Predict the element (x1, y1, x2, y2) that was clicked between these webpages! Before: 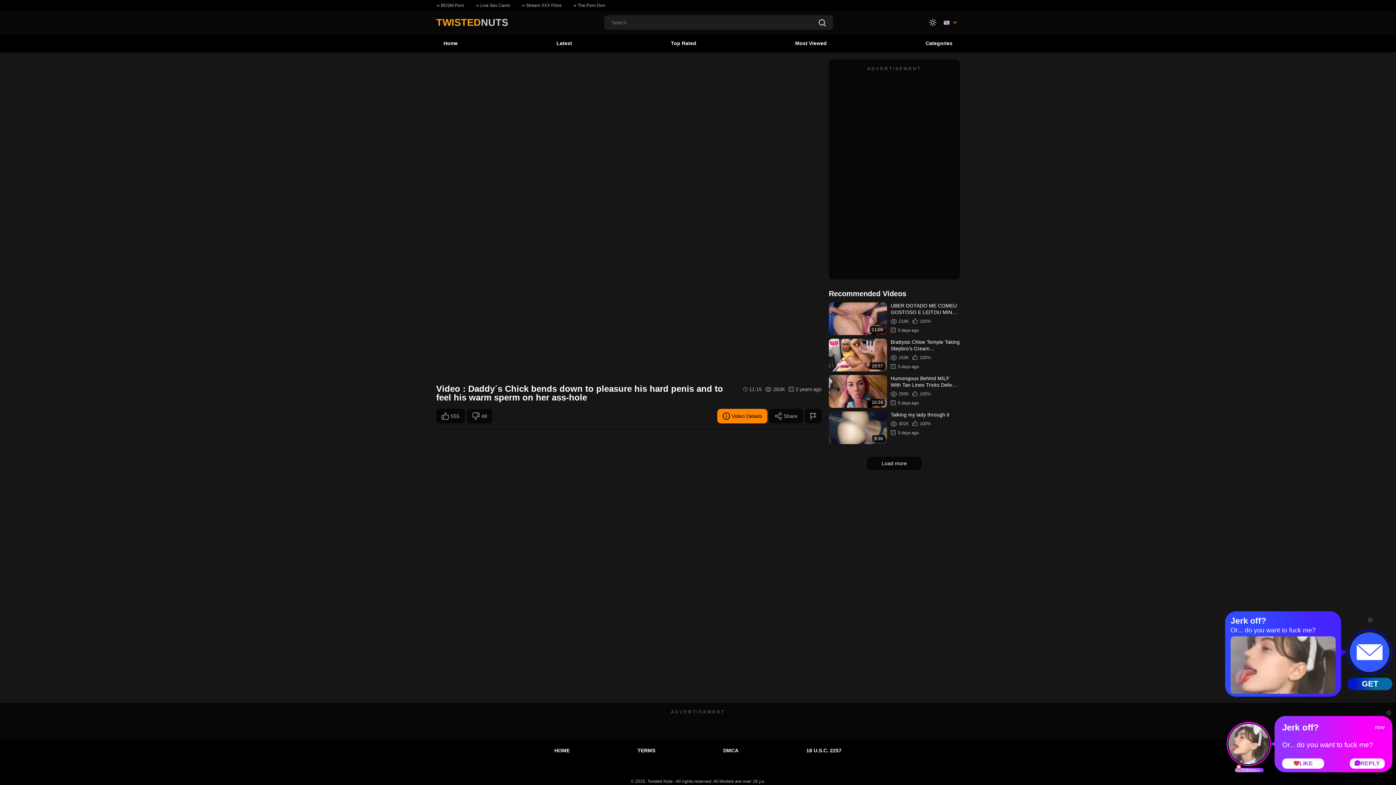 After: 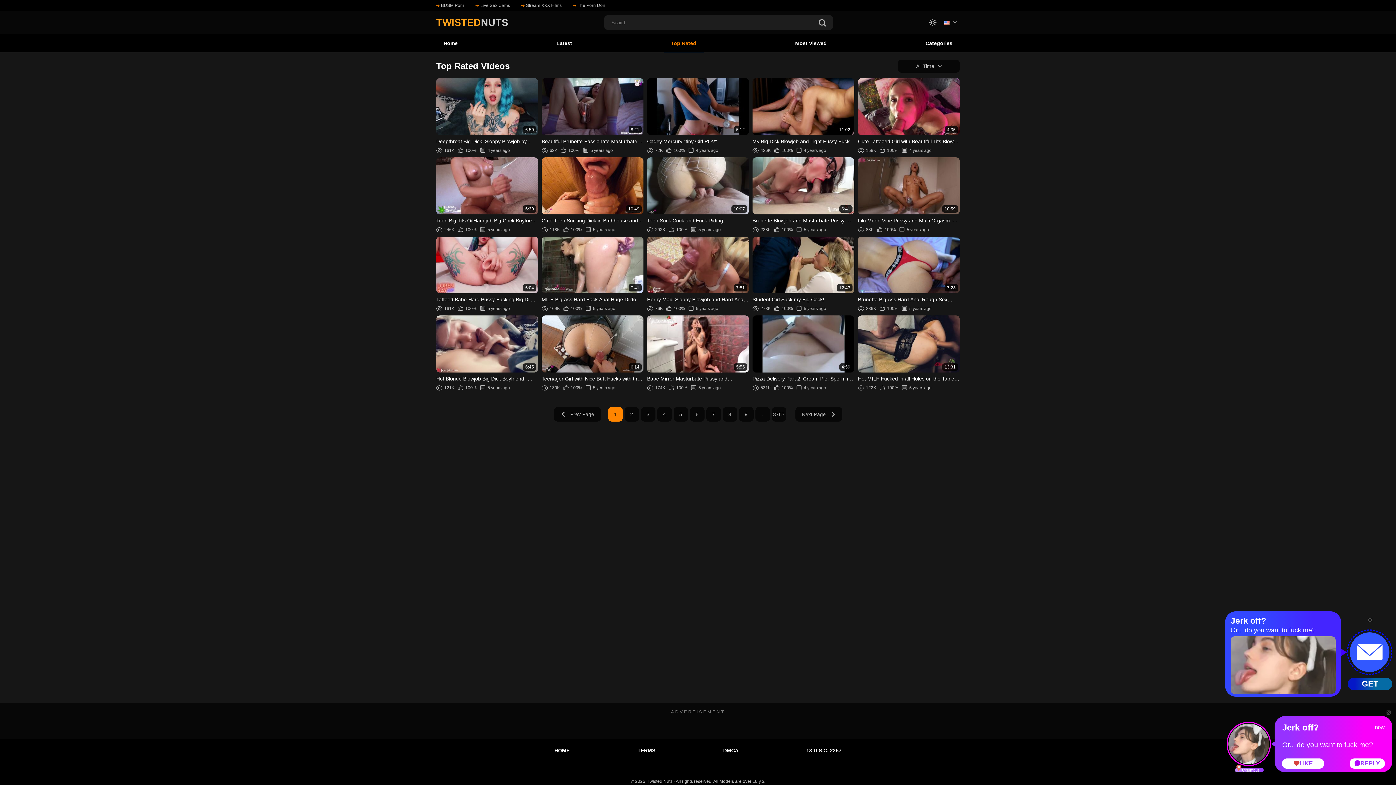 Action: label: Top Rated bbox: (663, 34, 703, 52)